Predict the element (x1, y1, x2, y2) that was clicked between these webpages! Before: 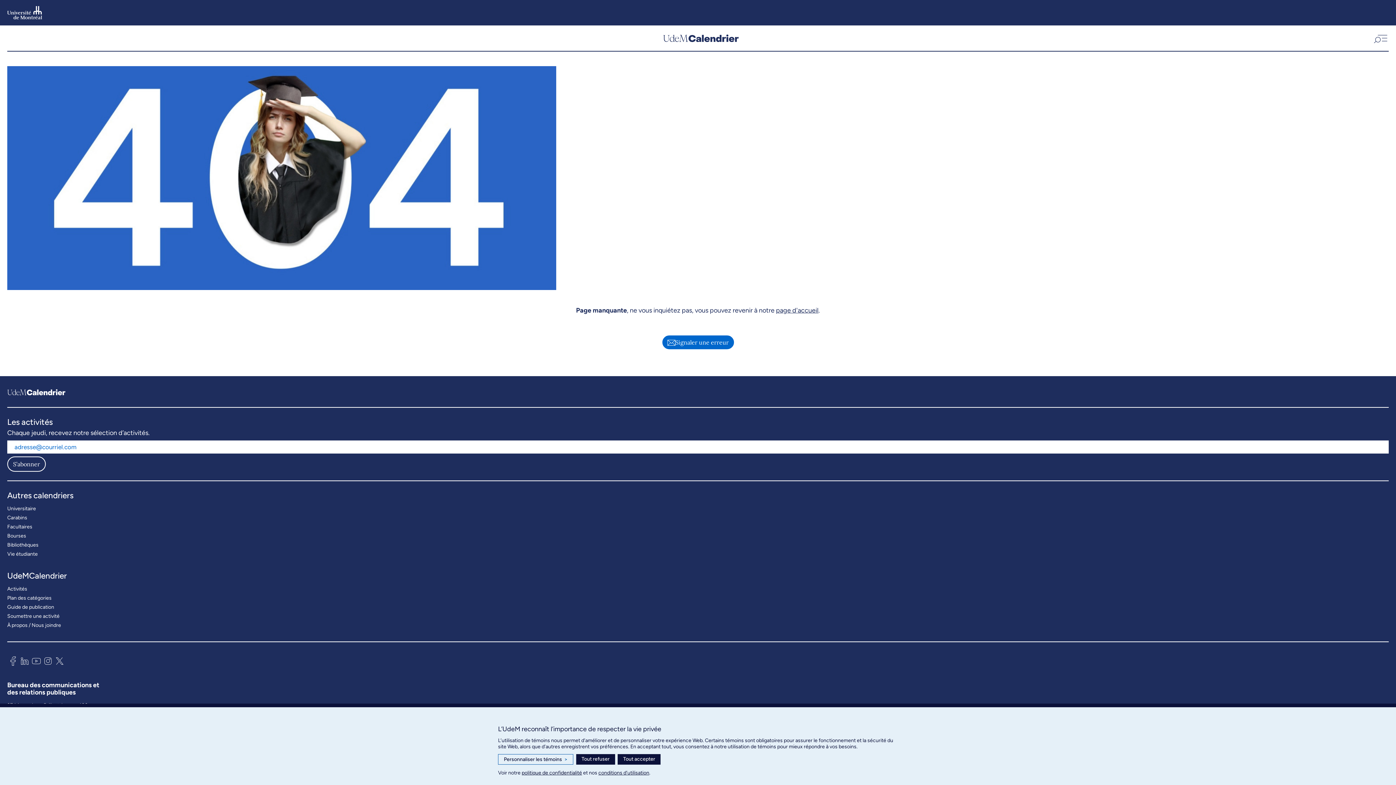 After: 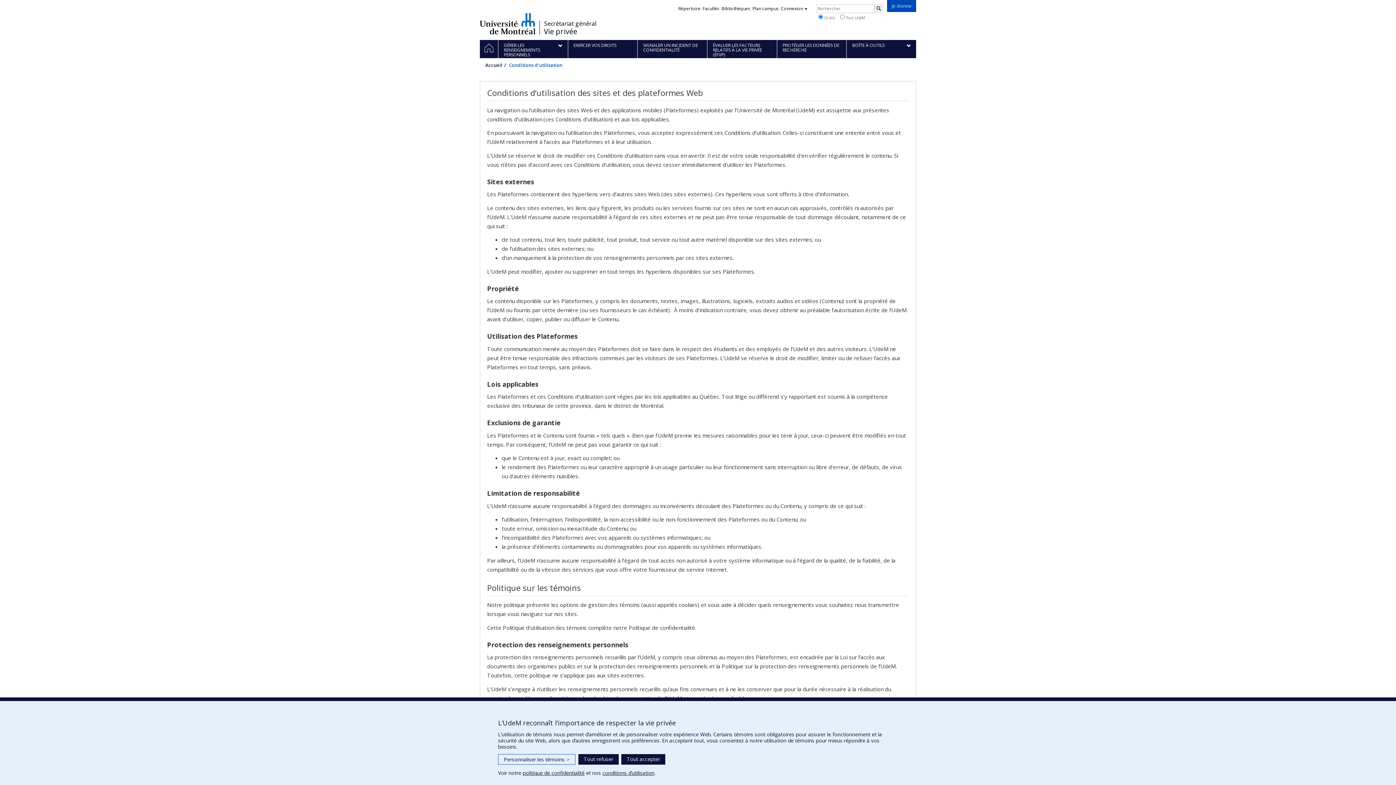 Action: label: conditions d’utilisation bbox: (598, 770, 649, 776)